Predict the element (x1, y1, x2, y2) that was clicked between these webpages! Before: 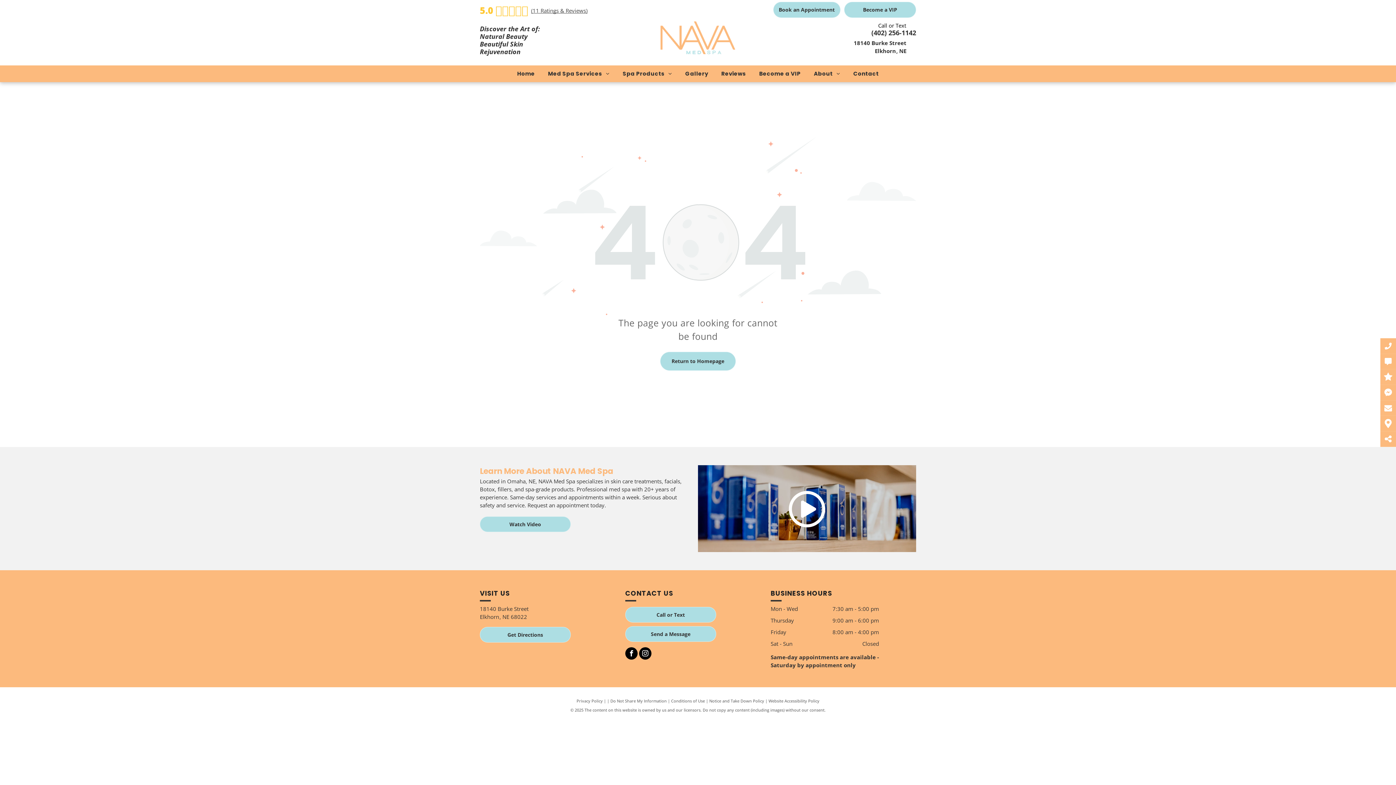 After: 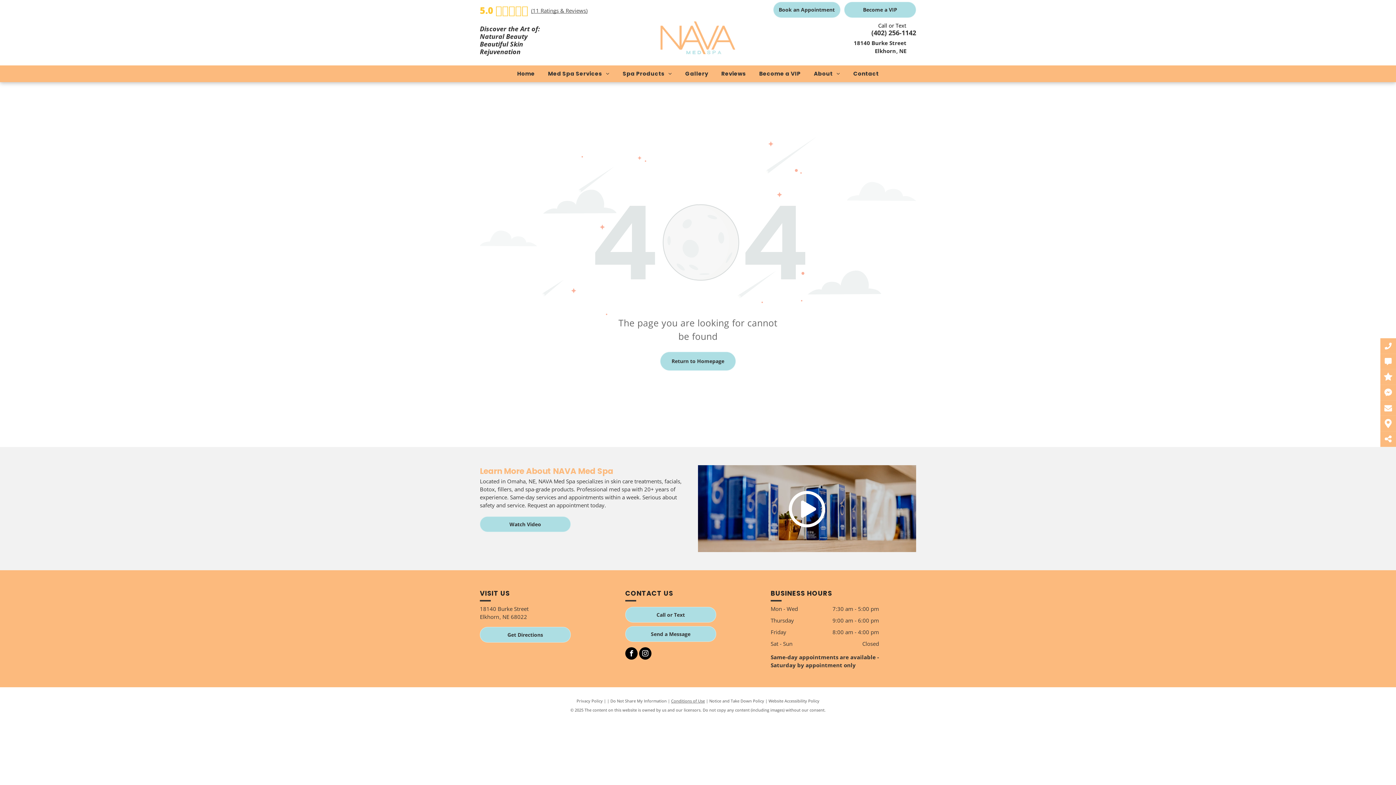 Action: bbox: (671, 698, 705, 703) label: Conditions of Use